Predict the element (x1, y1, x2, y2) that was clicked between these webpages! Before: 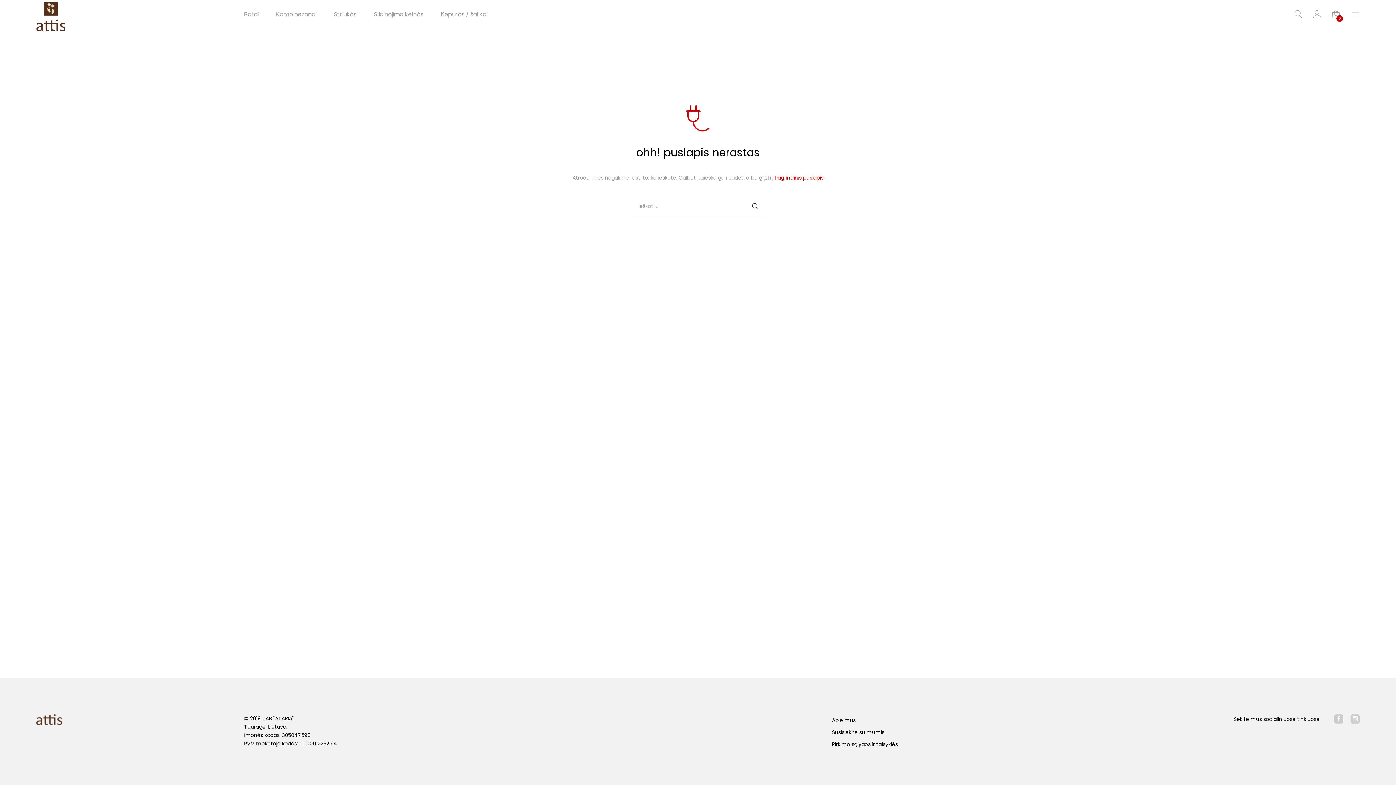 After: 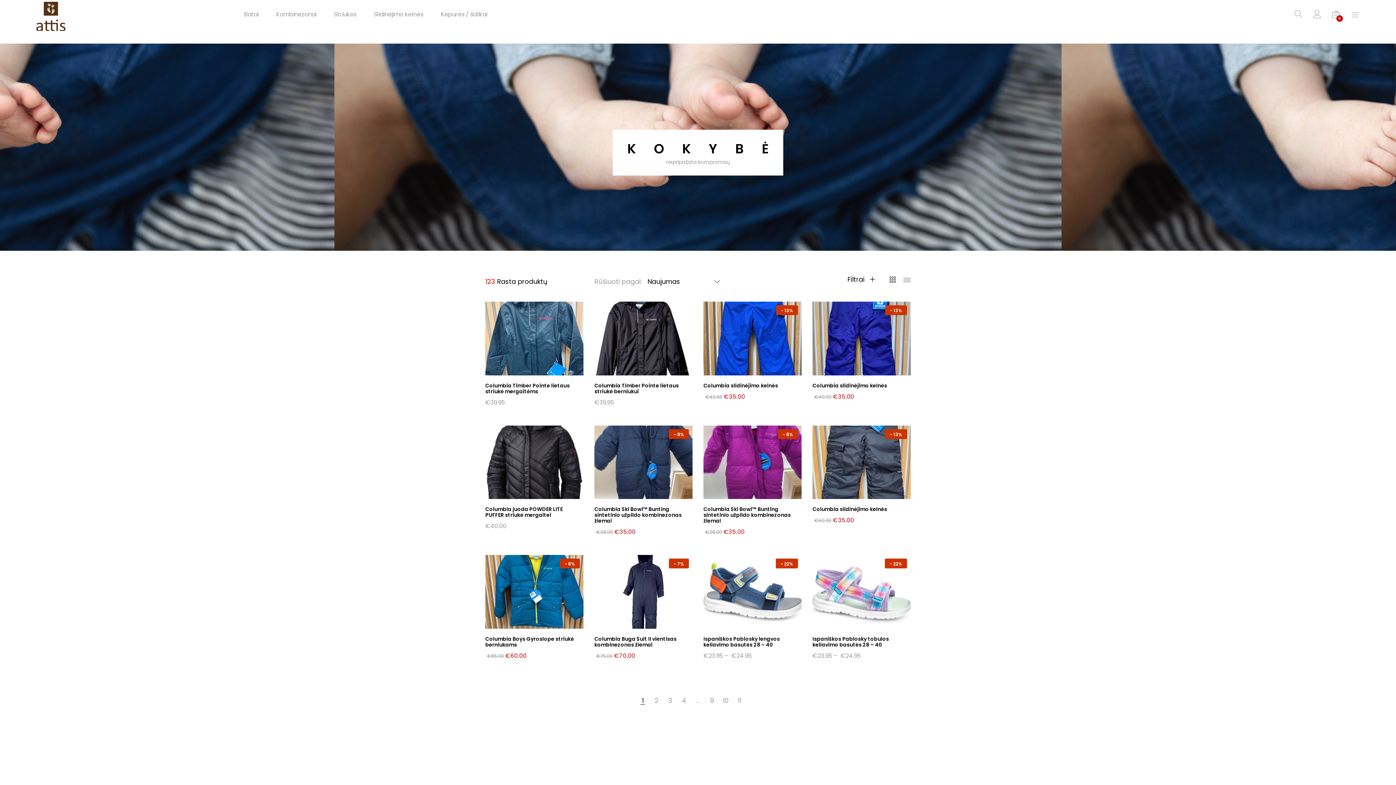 Action: label: Pagrindinis puslapis bbox: (774, 174, 823, 181)